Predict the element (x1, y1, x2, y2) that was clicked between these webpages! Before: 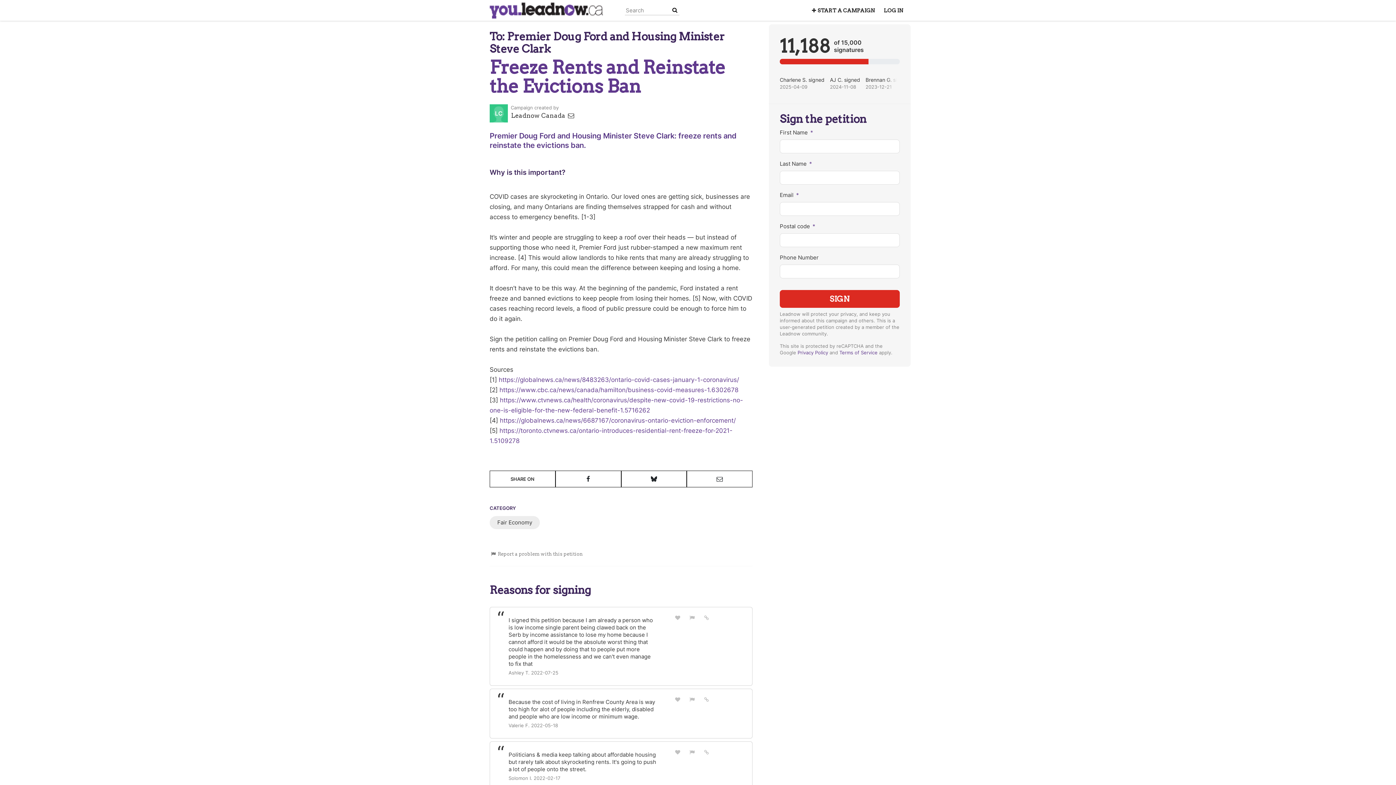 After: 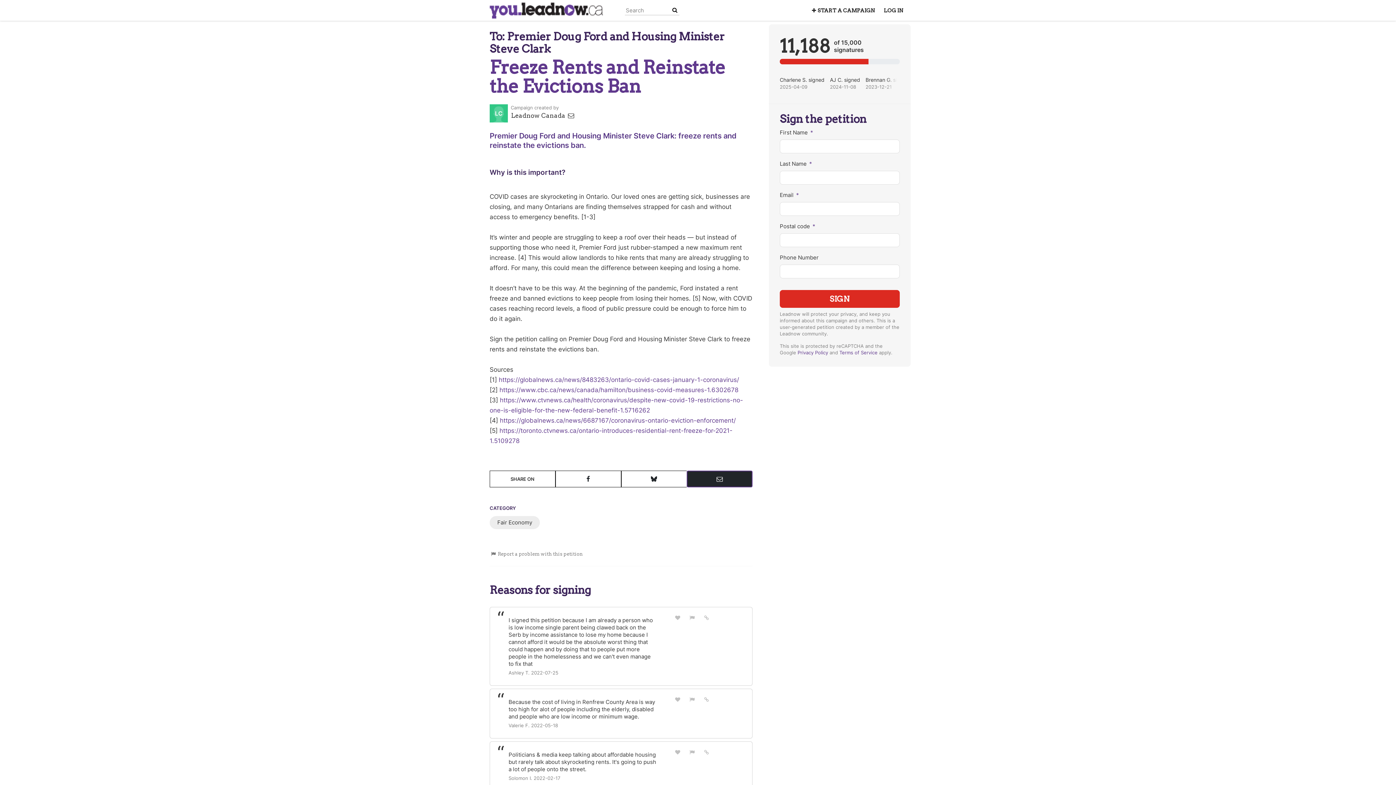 Action: bbox: (687, 470, 752, 487)